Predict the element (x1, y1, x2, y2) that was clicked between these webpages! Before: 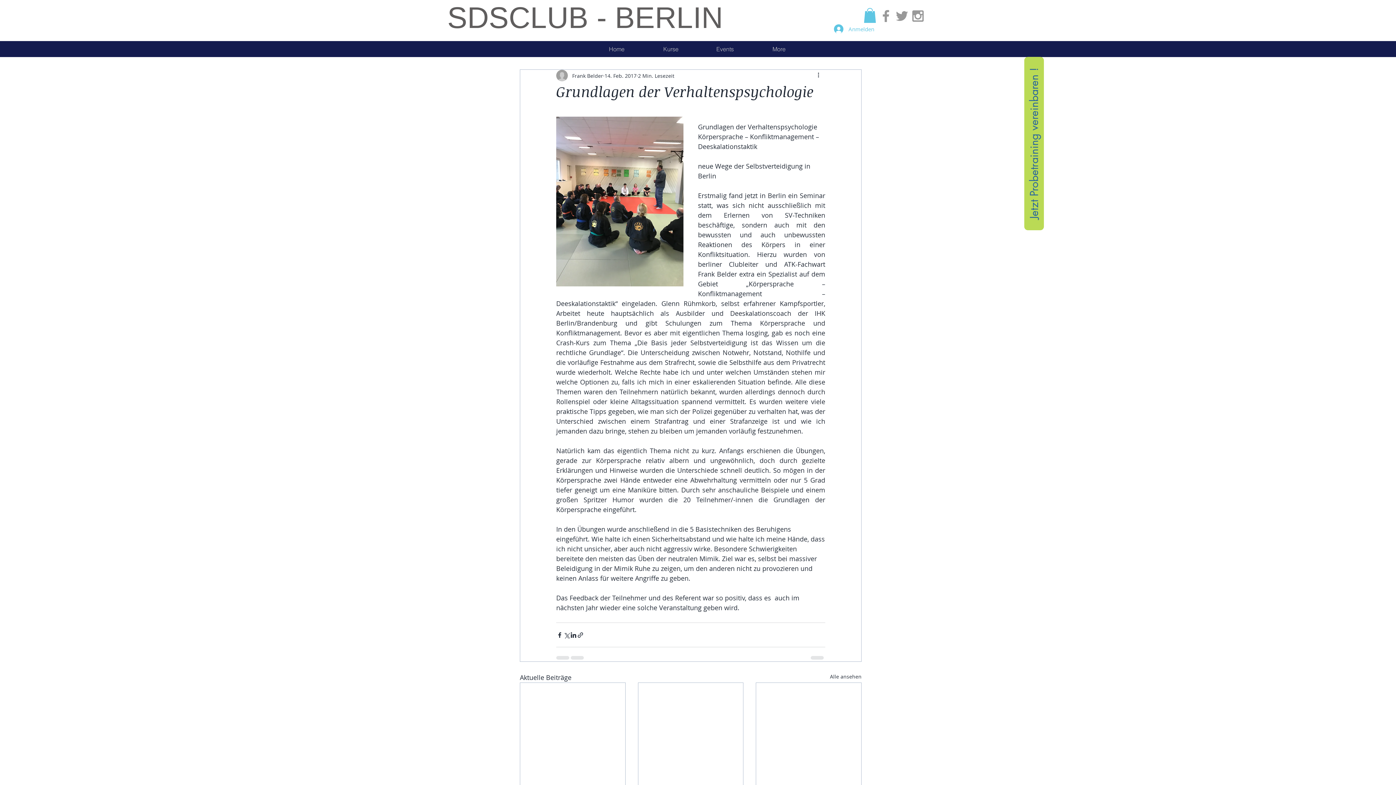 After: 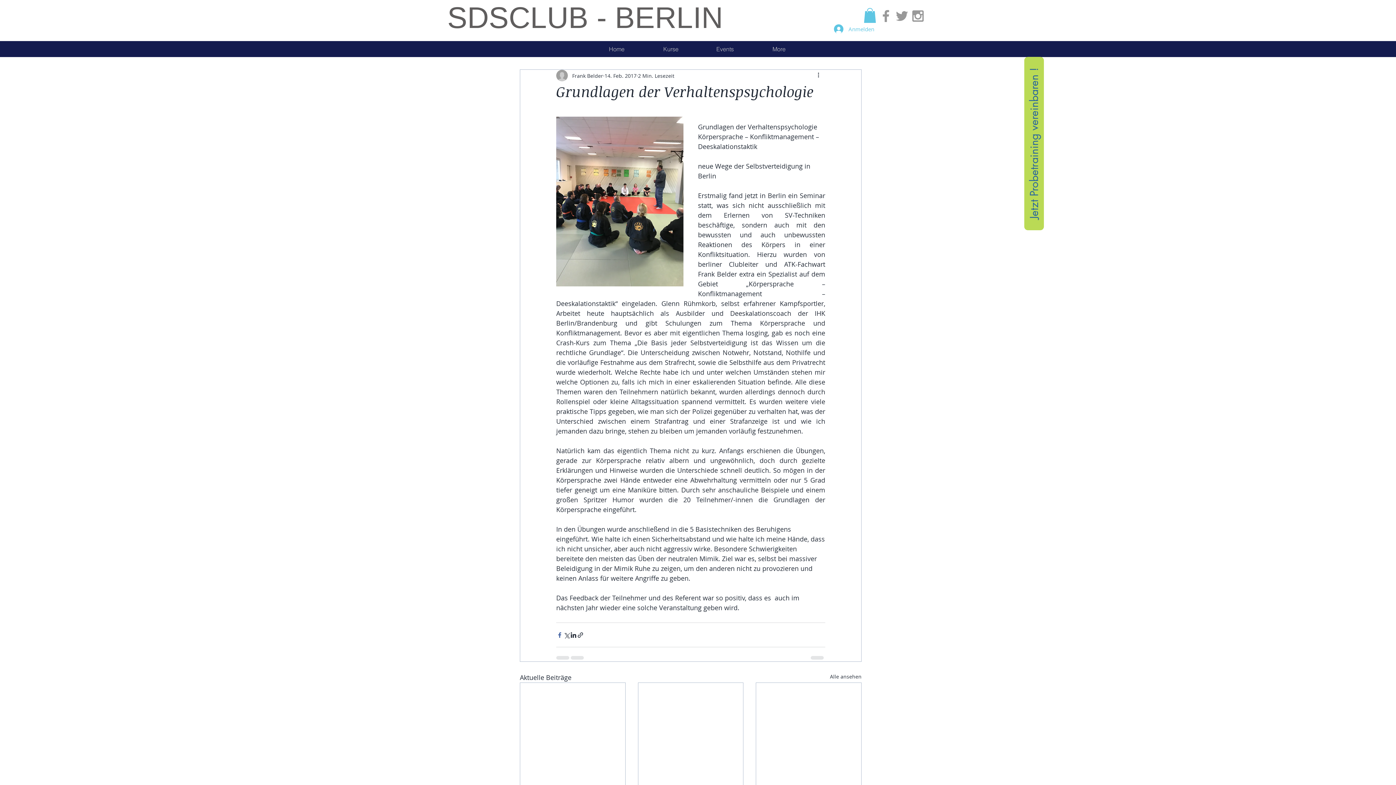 Action: label: Über Facebook teilen bbox: (556, 631, 563, 638)